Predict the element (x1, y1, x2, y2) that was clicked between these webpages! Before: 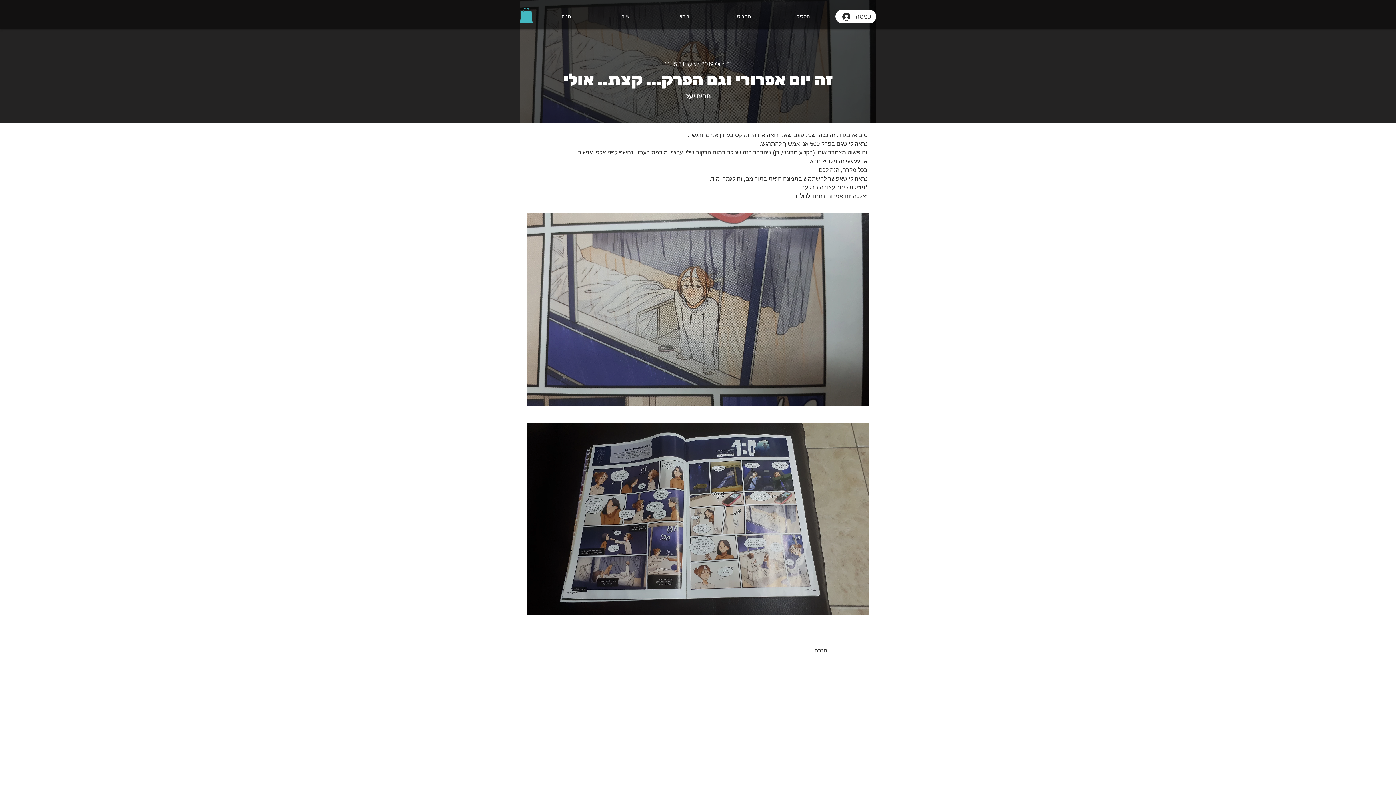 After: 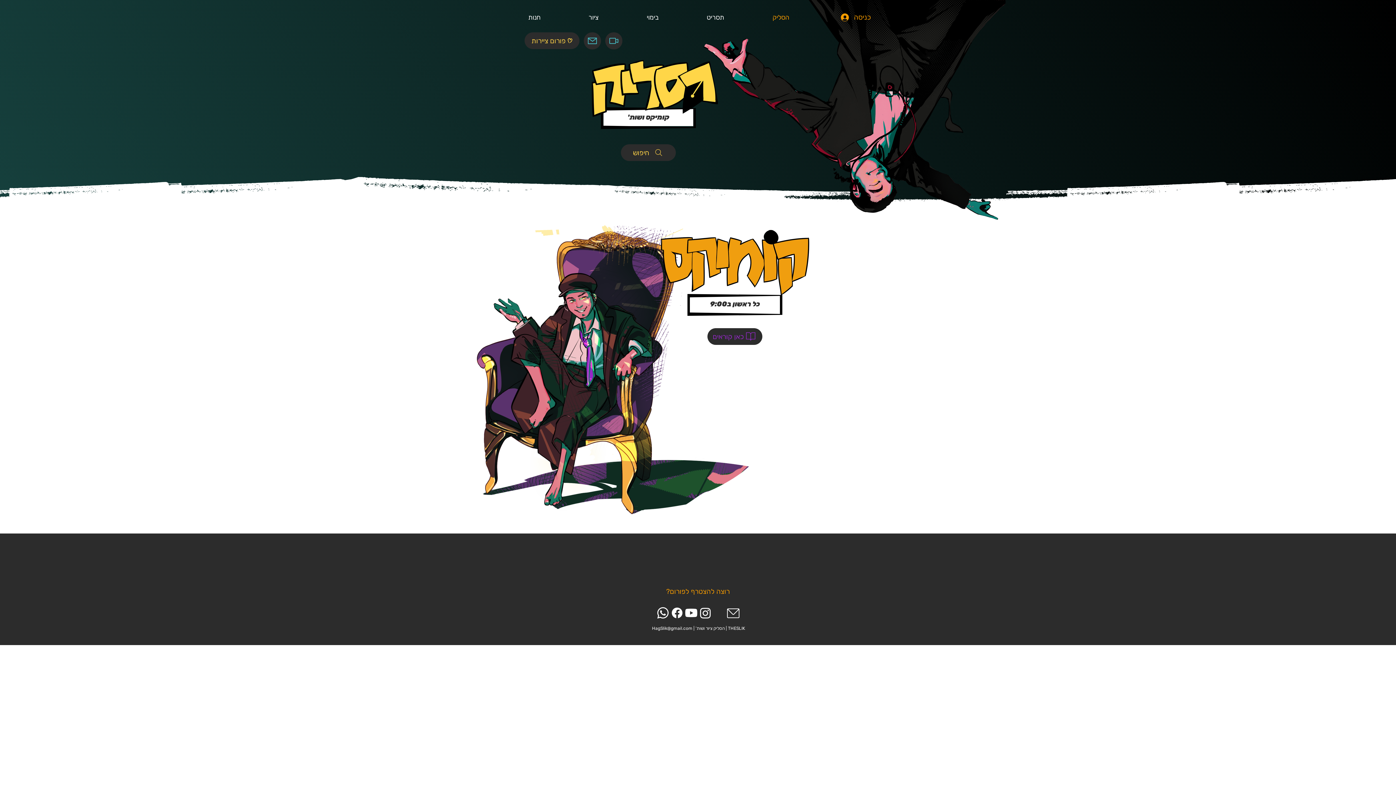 Action: bbox: (773, 9, 833, 23) label: הסליק